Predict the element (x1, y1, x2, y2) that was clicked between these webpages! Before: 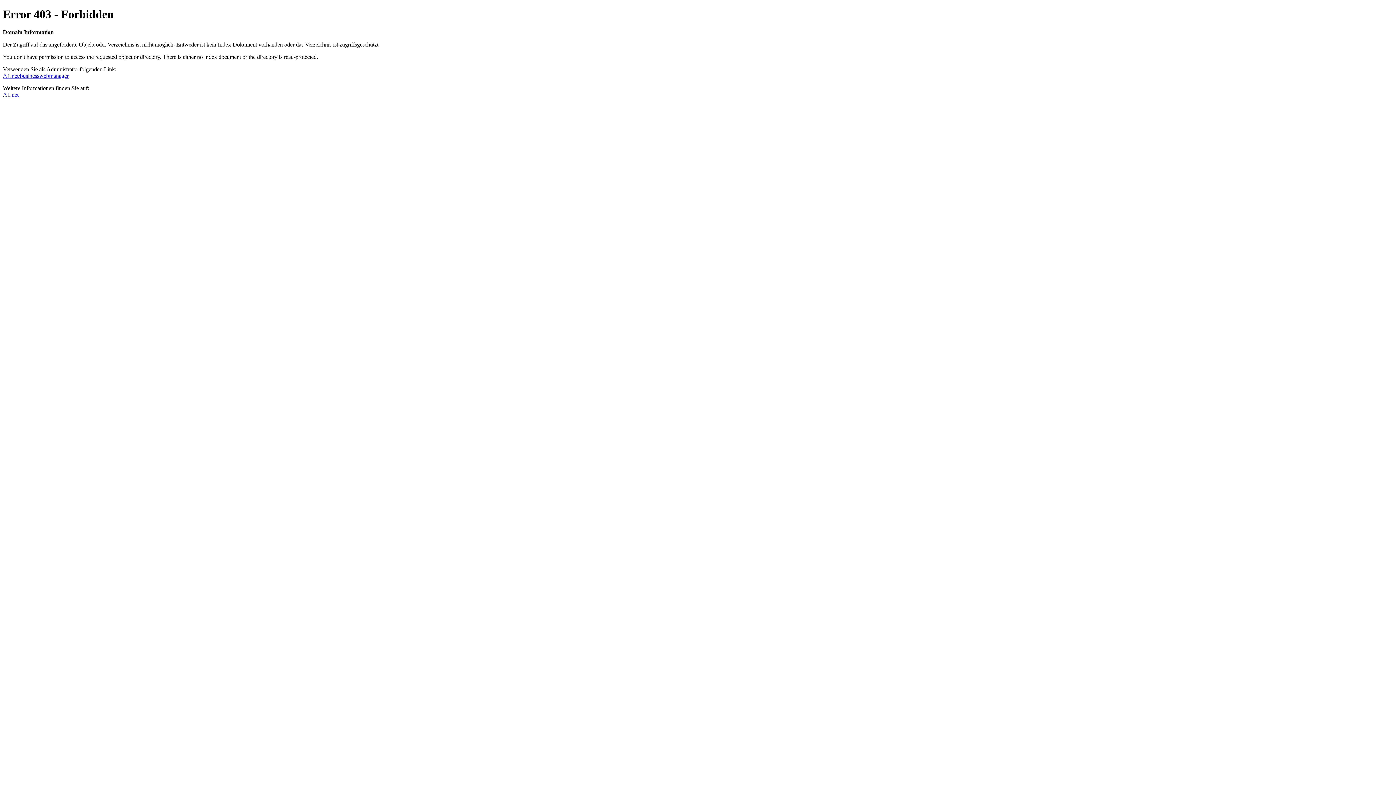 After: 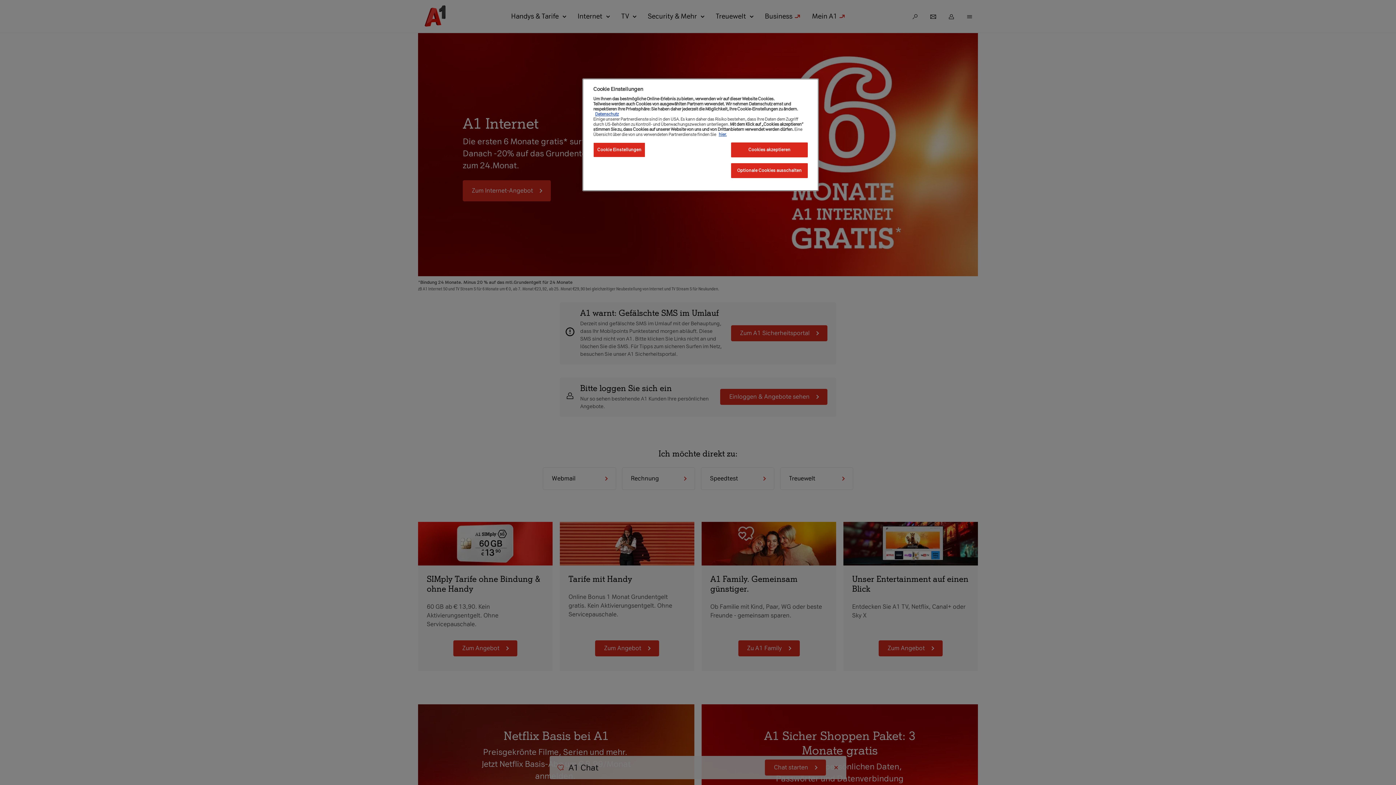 Action: bbox: (2, 91, 18, 97) label: A1.net